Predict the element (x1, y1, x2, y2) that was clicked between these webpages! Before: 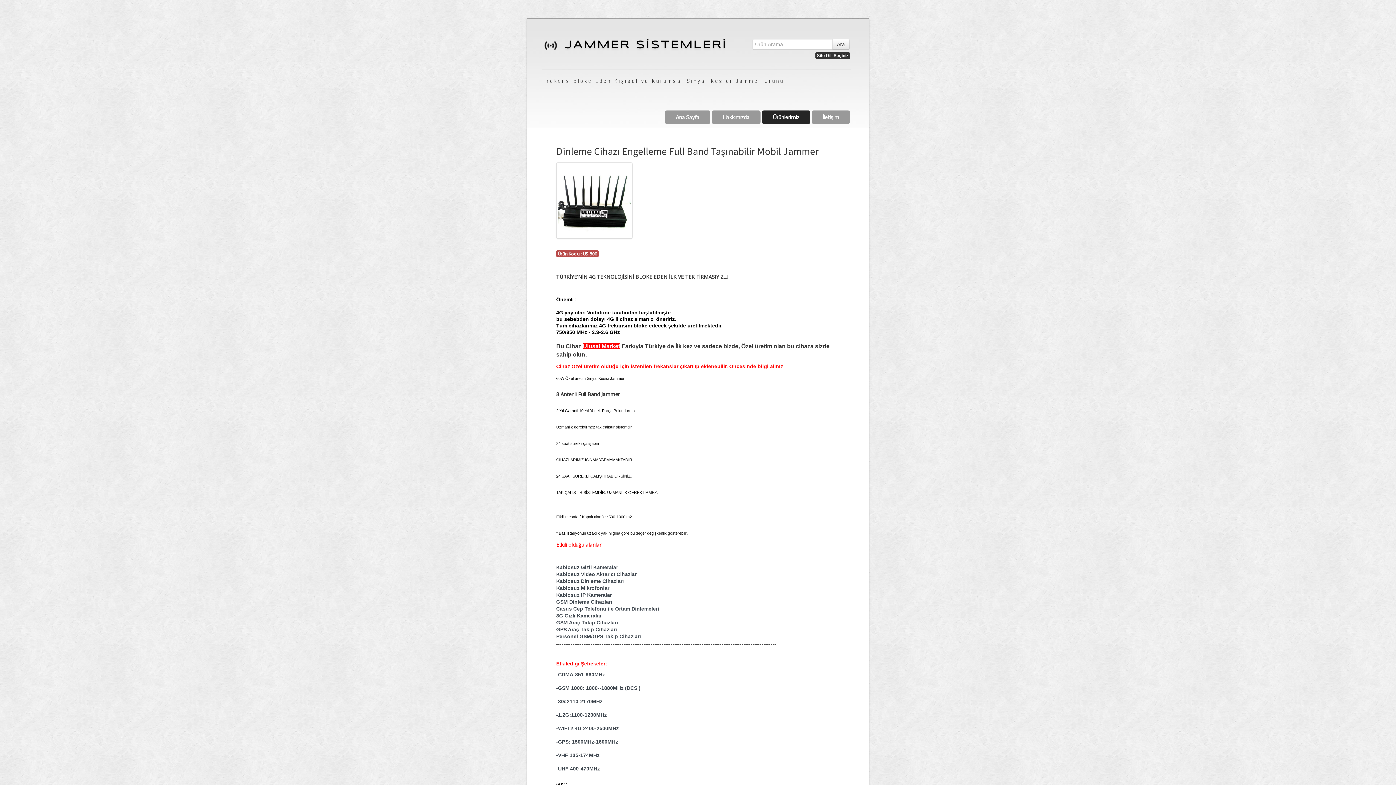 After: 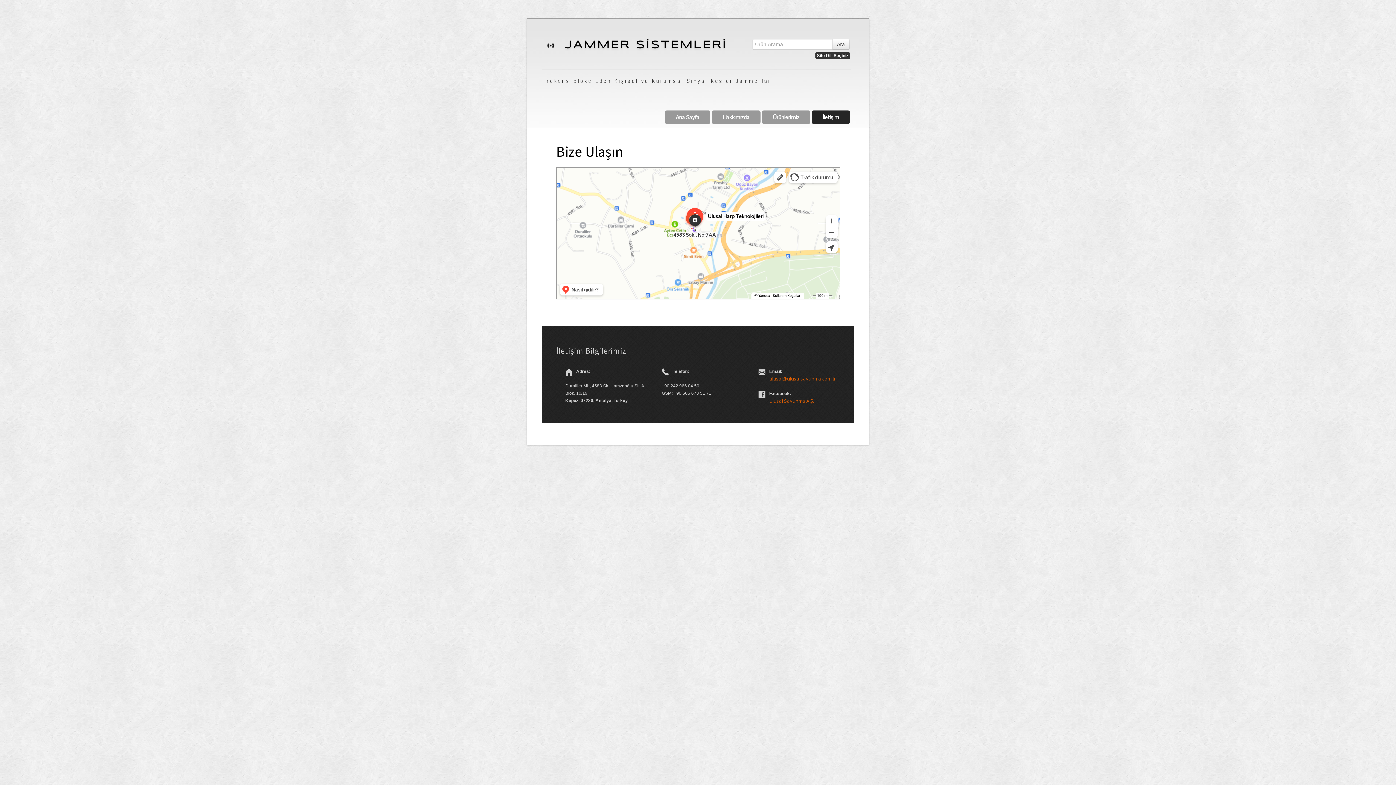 Action: bbox: (812, 110, 850, 124) label: İletişim